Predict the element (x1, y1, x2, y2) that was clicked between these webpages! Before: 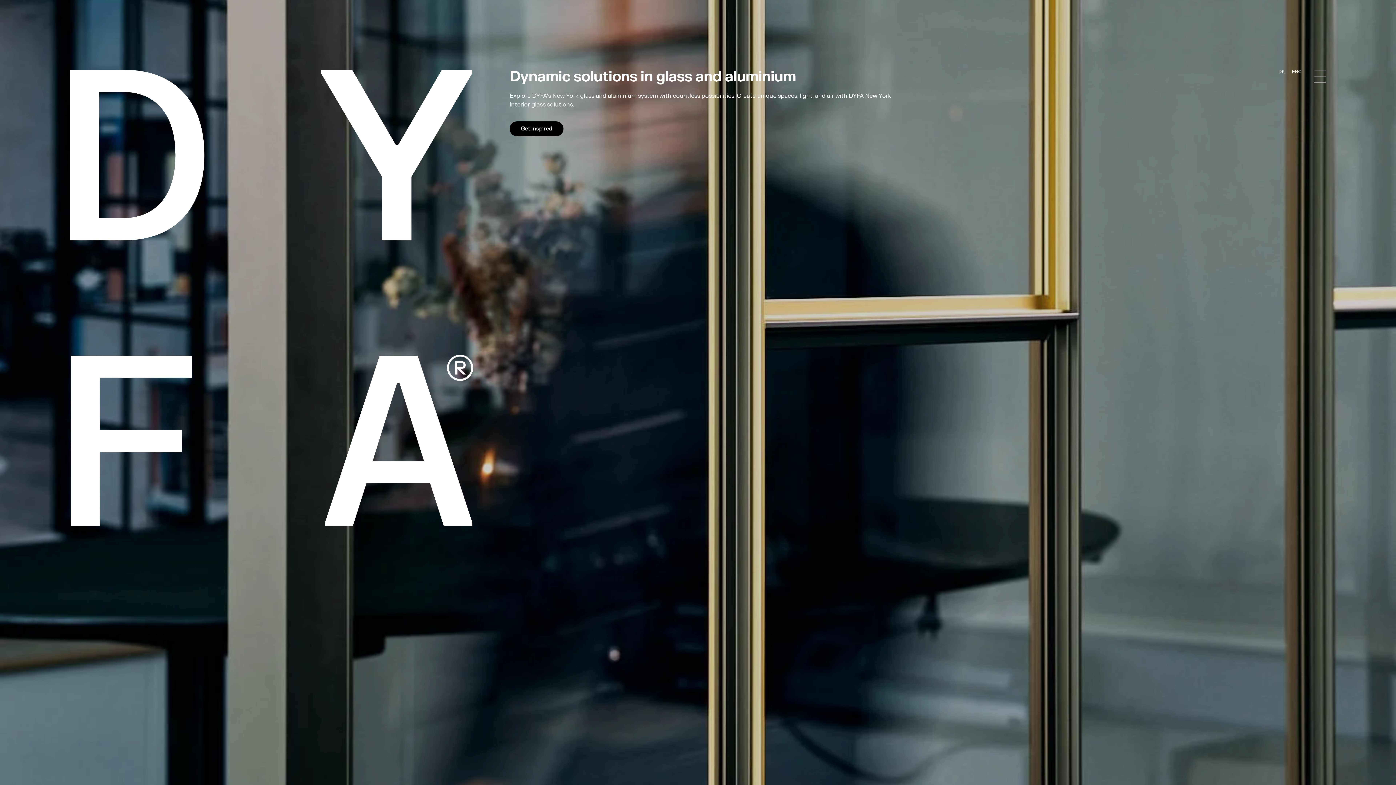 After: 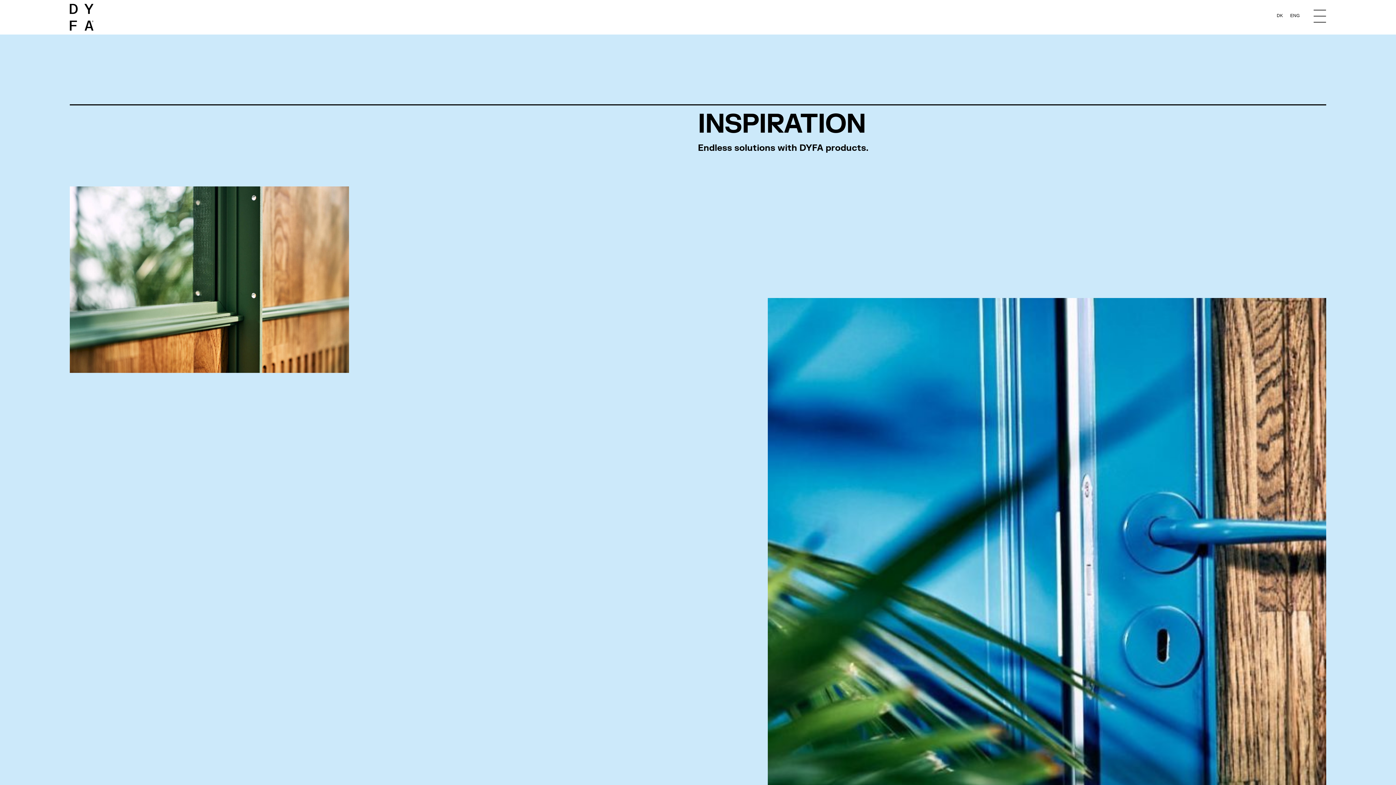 Action: label: Get inspired bbox: (509, 121, 563, 136)